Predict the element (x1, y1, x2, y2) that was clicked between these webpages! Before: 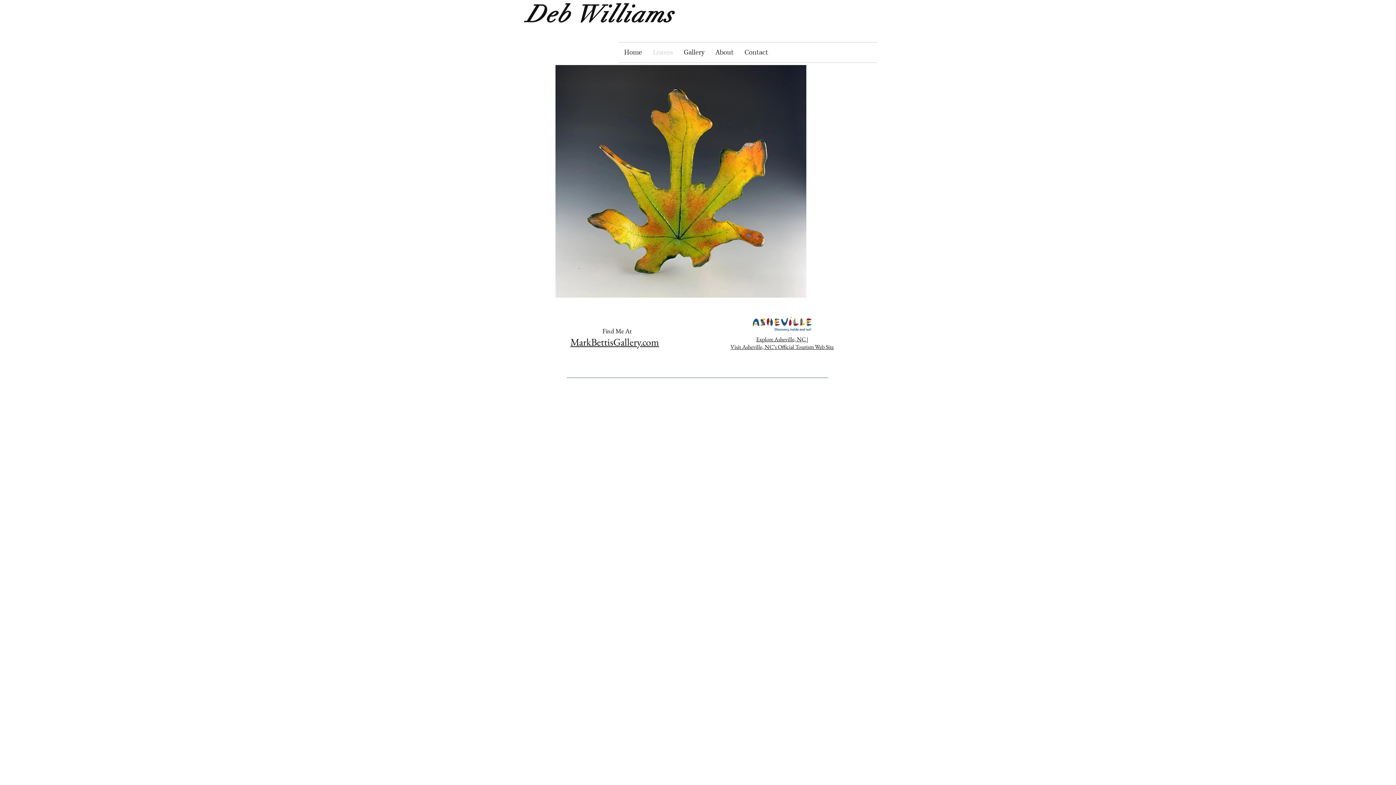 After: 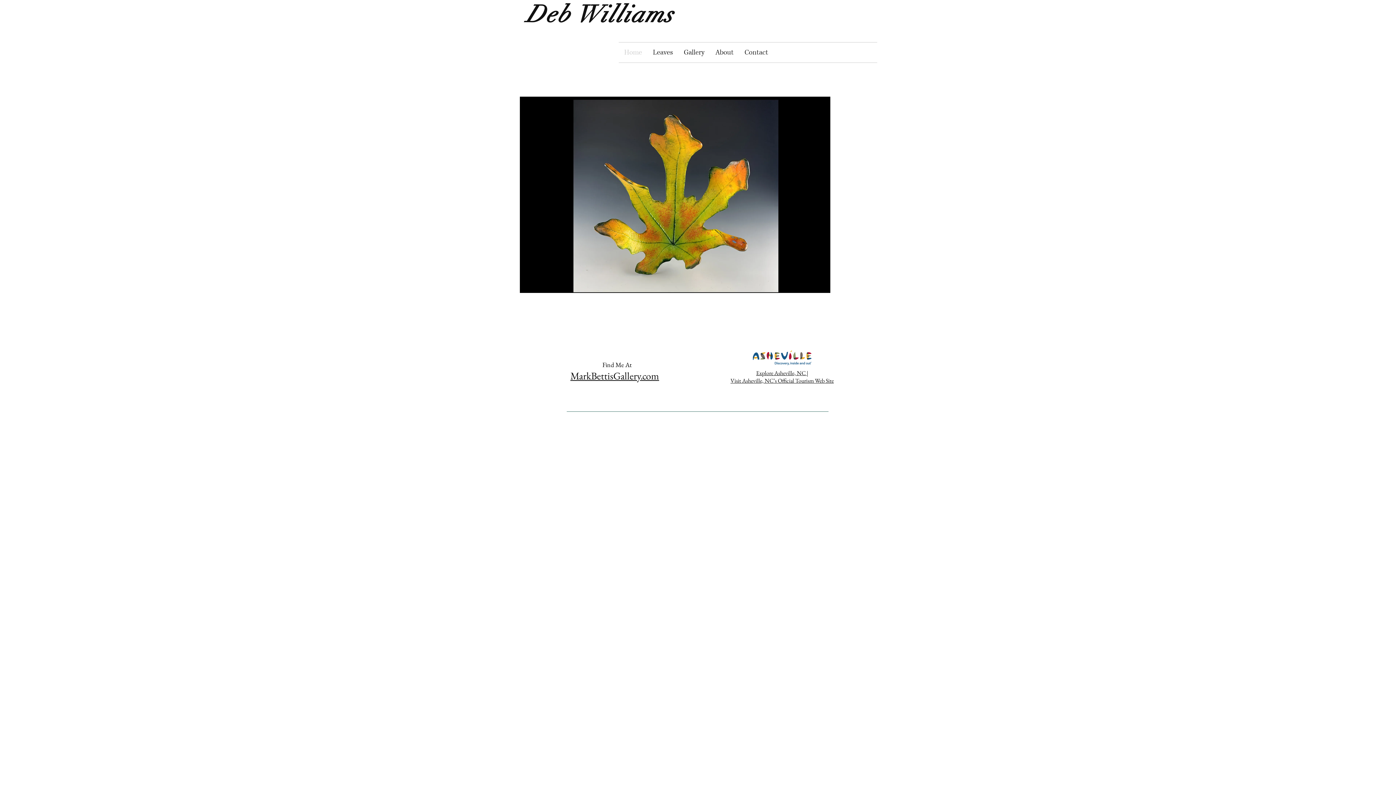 Action: label: Home bbox: (618, 42, 647, 62)